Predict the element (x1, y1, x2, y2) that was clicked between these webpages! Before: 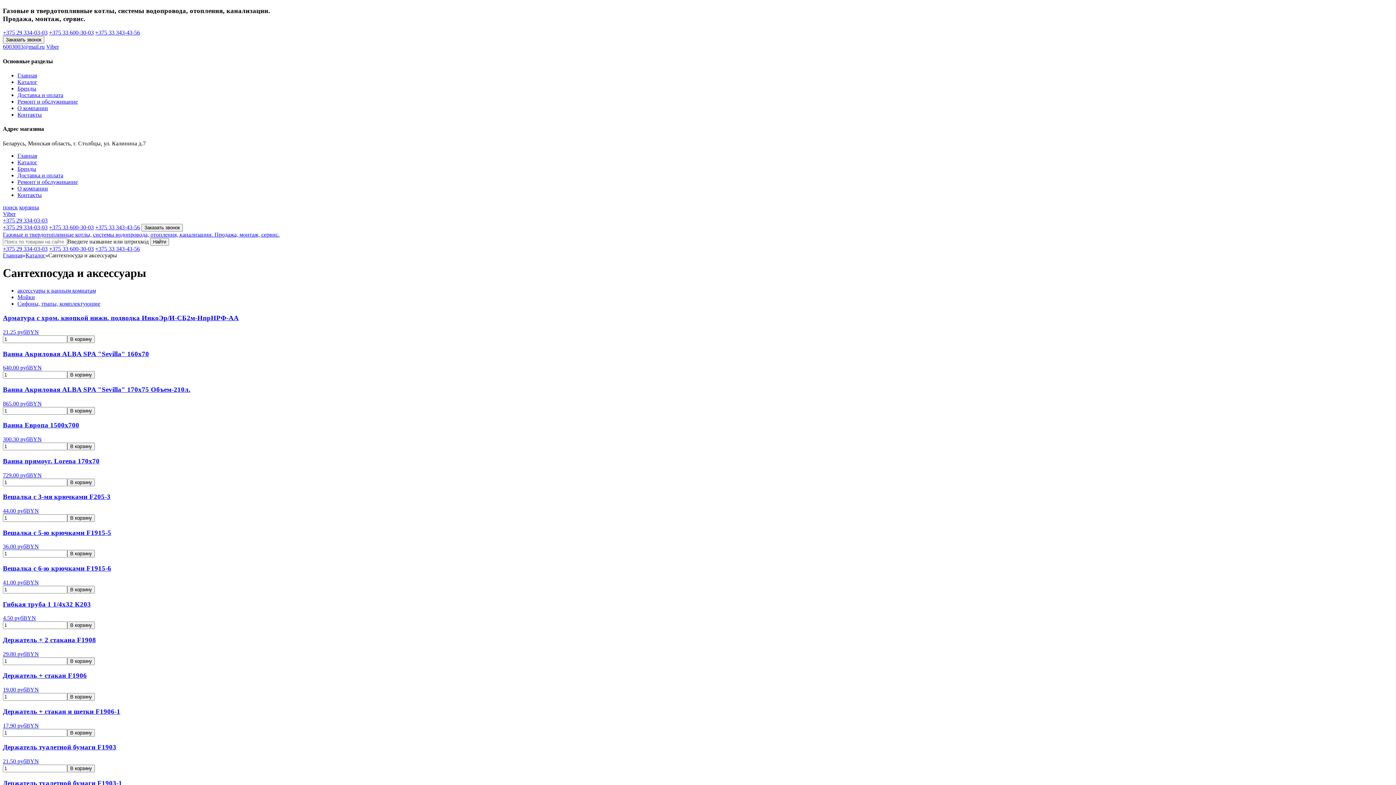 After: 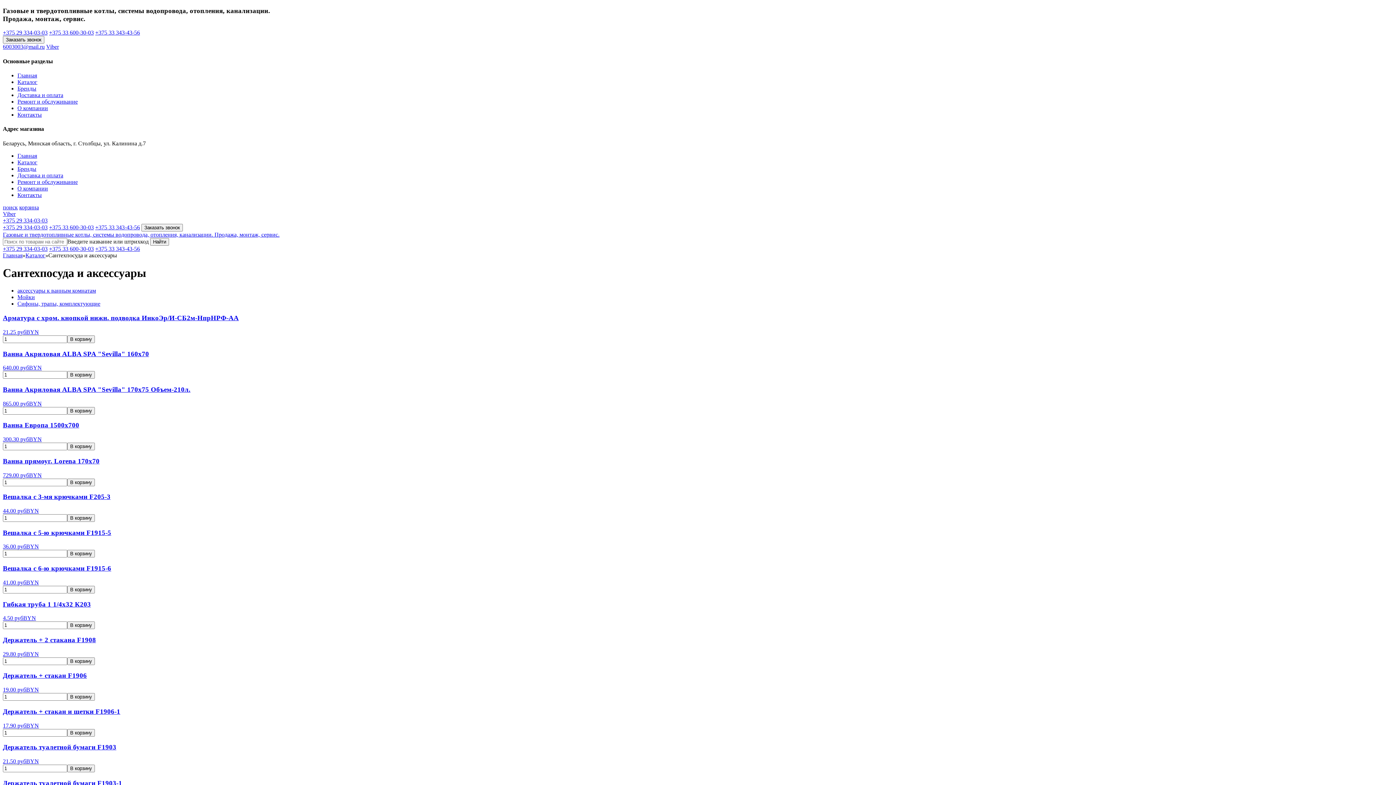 Action: label: 6003003@mail.ru bbox: (2, 43, 44, 49)